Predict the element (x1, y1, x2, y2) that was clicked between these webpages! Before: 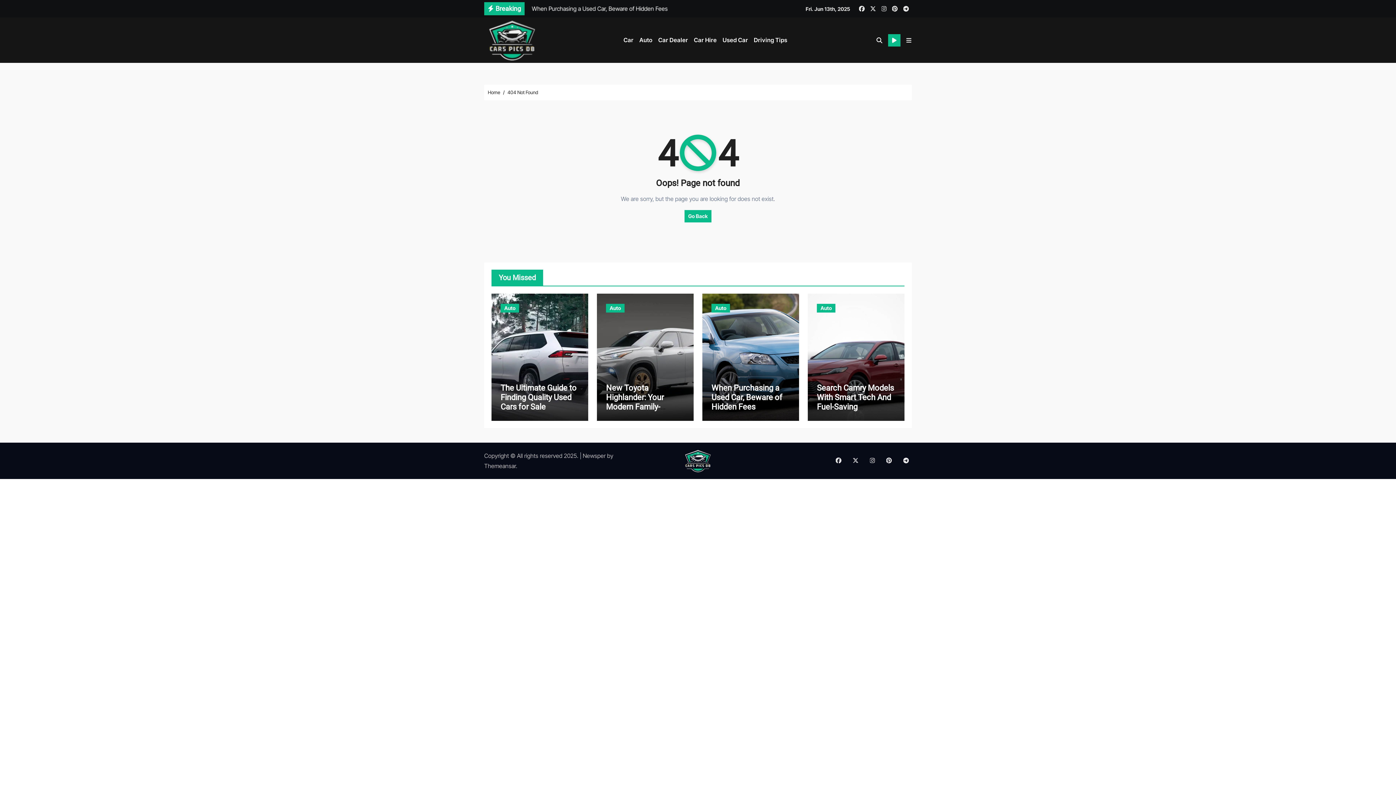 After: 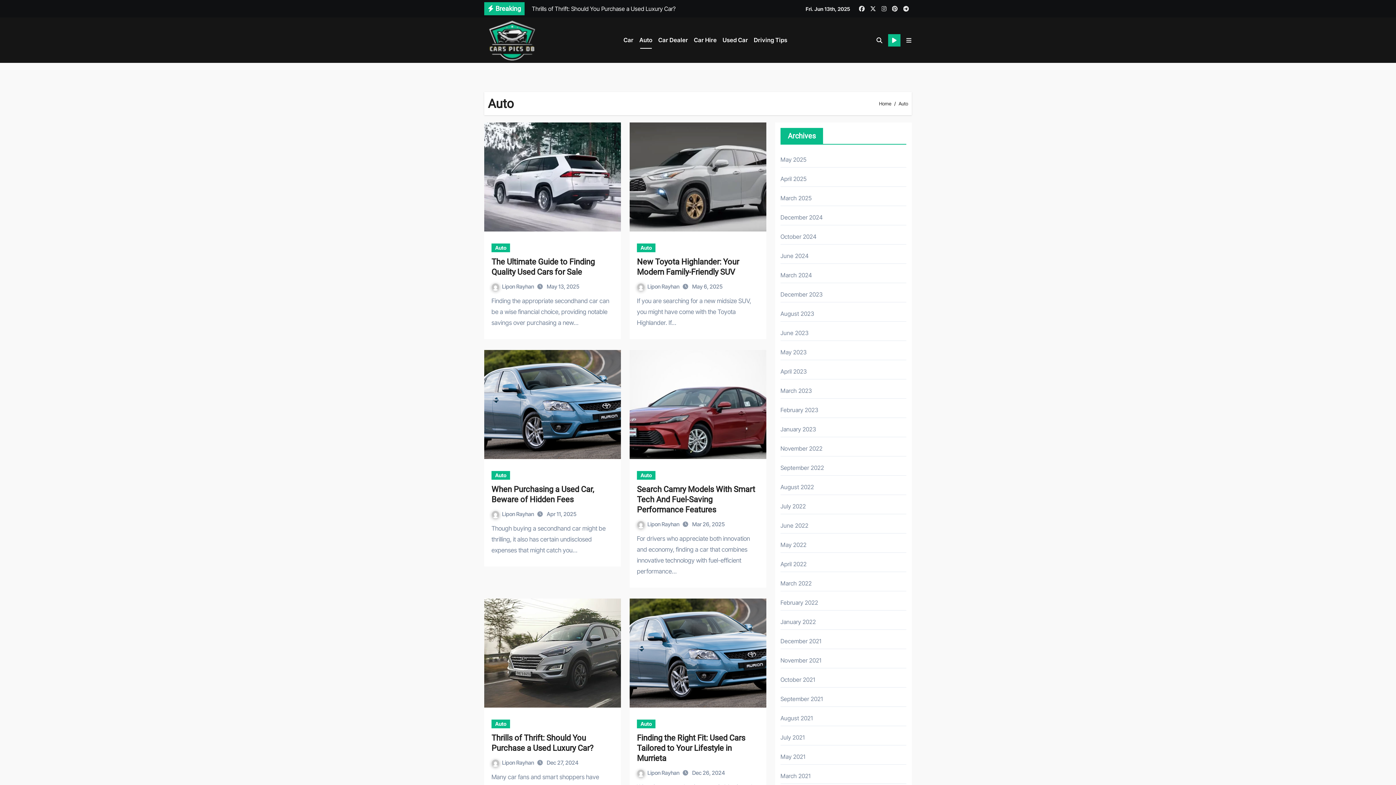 Action: label: Auto bbox: (711, 304, 730, 312)